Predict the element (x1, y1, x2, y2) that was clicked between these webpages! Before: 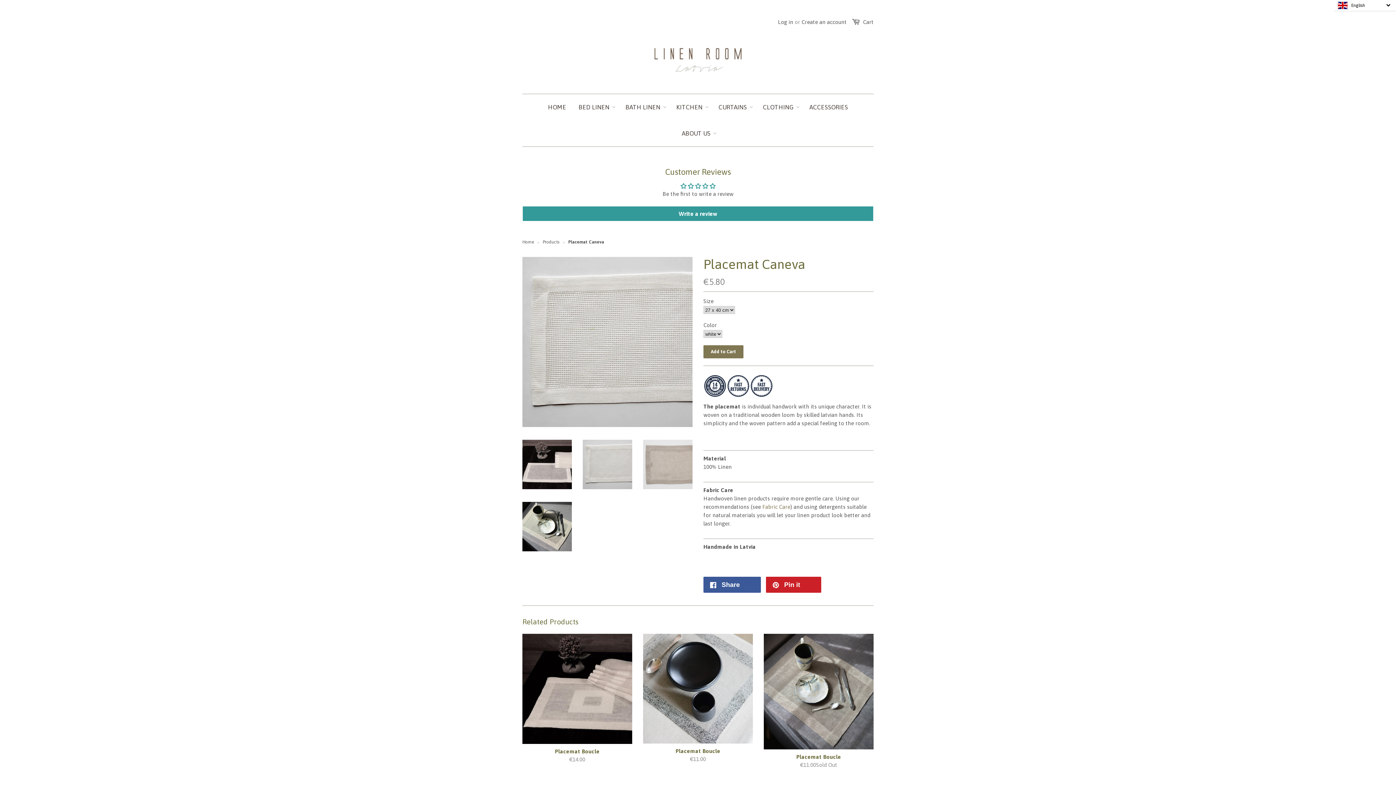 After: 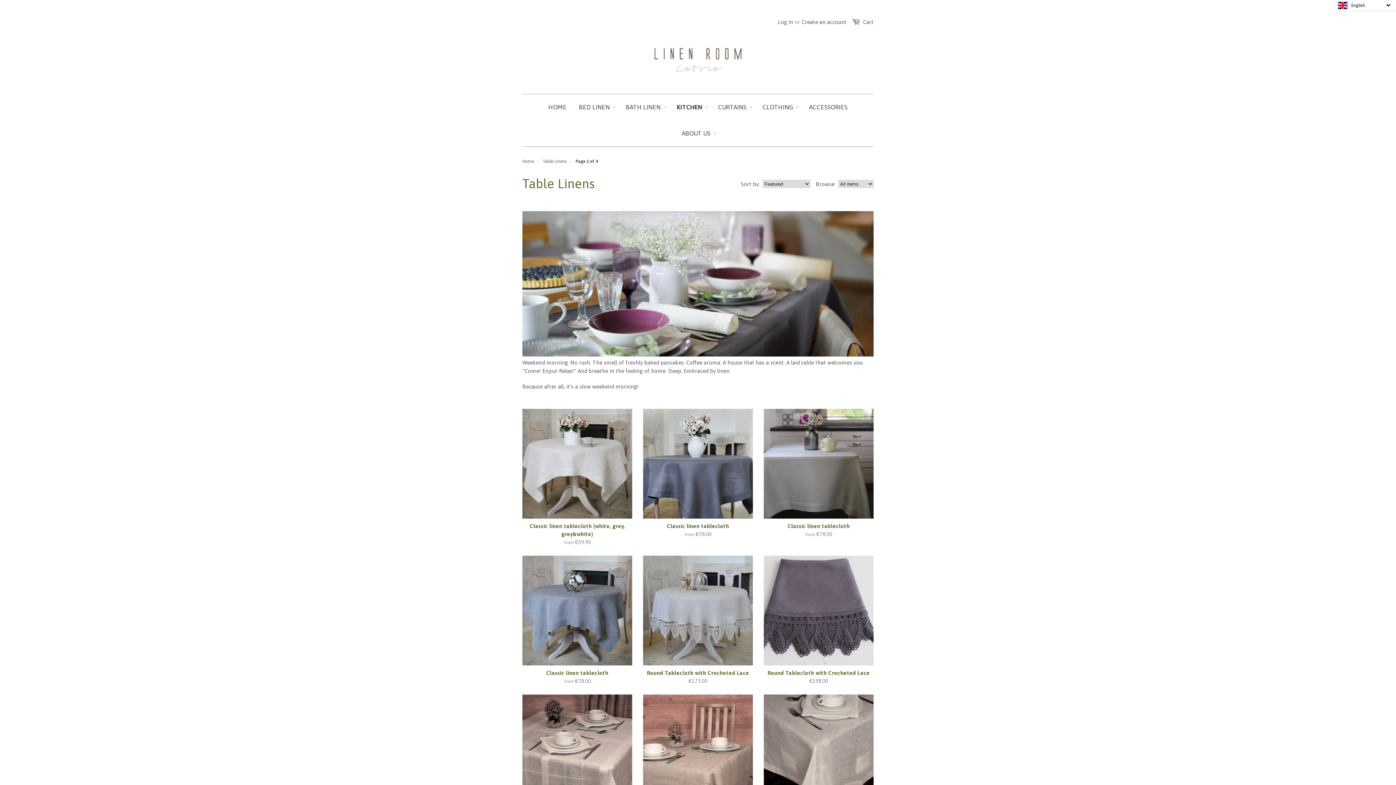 Action: label: KITCHEN bbox: (671, 94, 708, 120)